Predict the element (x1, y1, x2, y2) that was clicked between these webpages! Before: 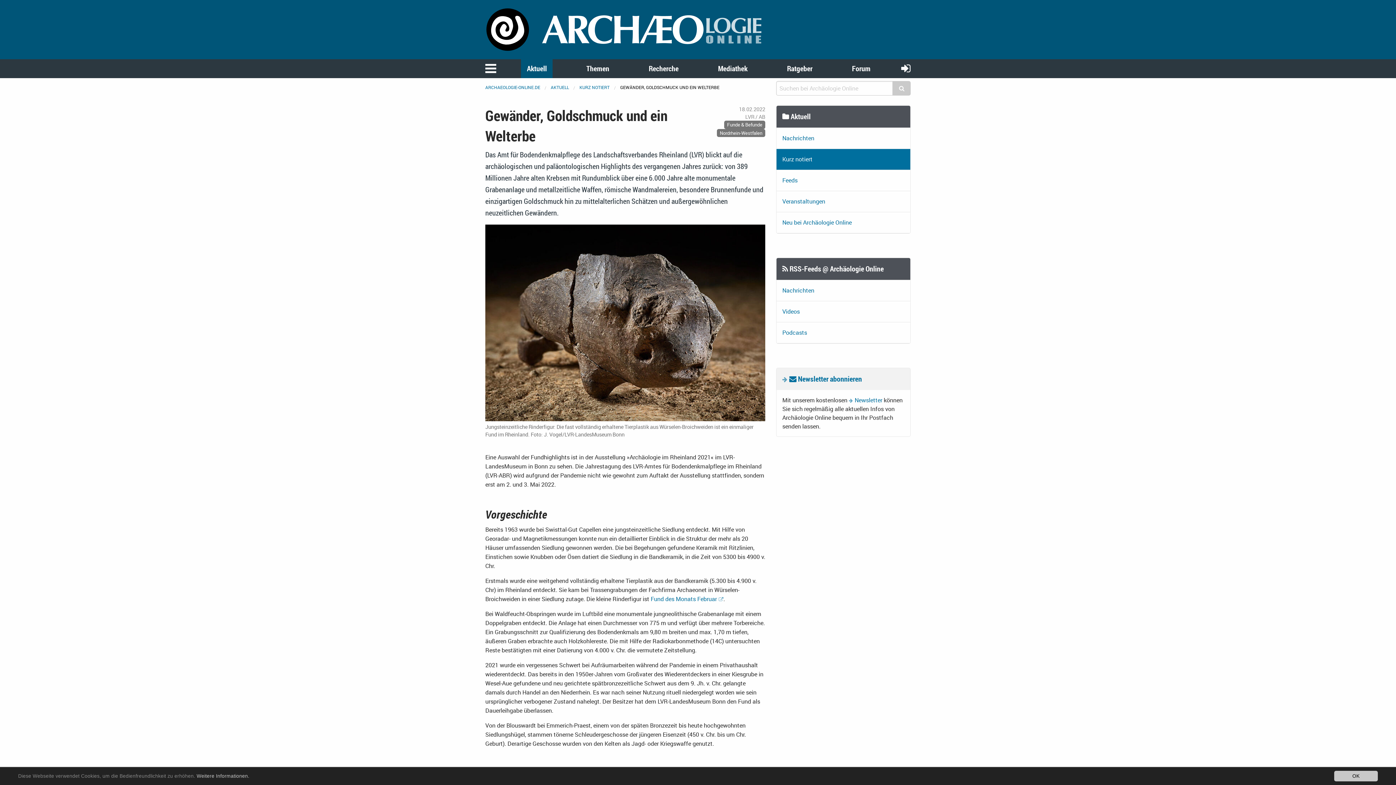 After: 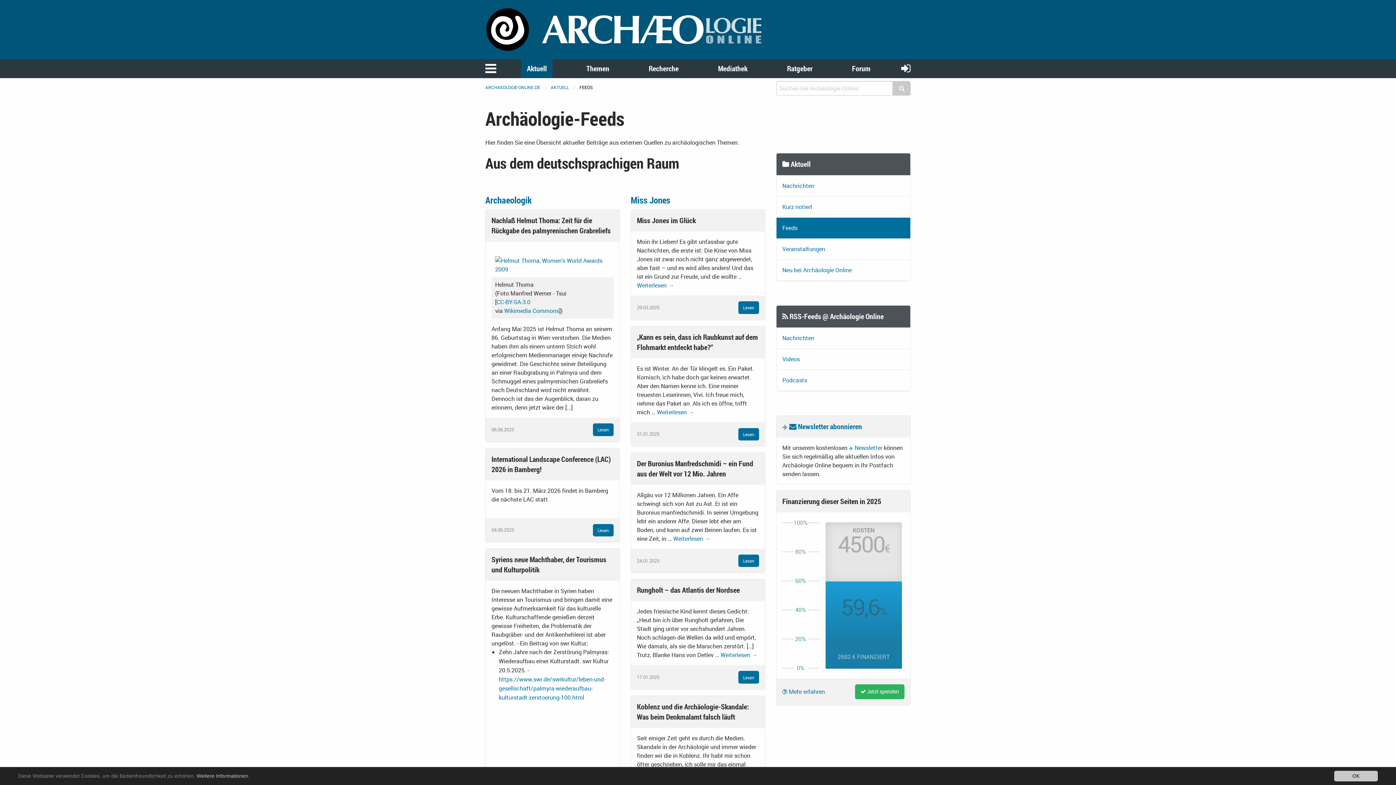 Action: label: Feeds bbox: (776, 170, 910, 190)